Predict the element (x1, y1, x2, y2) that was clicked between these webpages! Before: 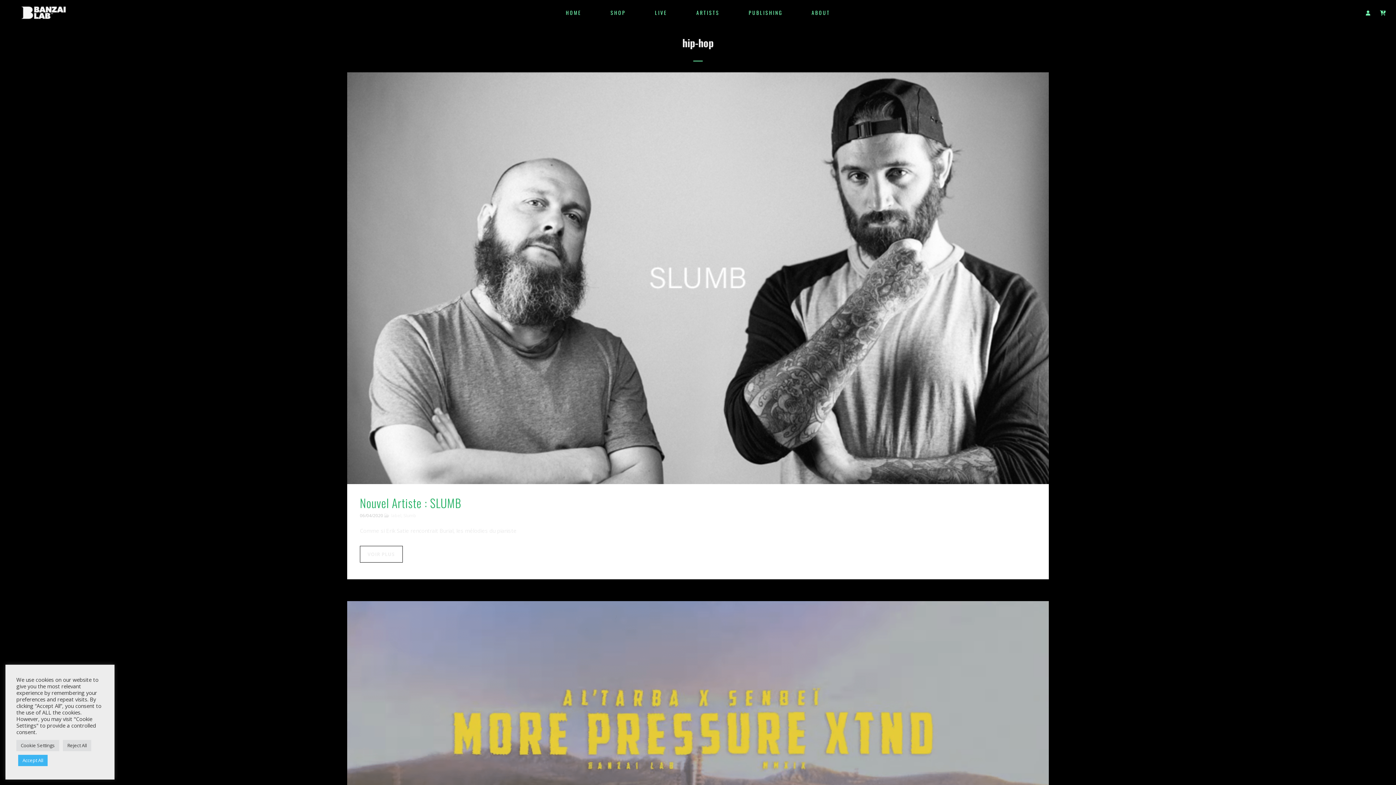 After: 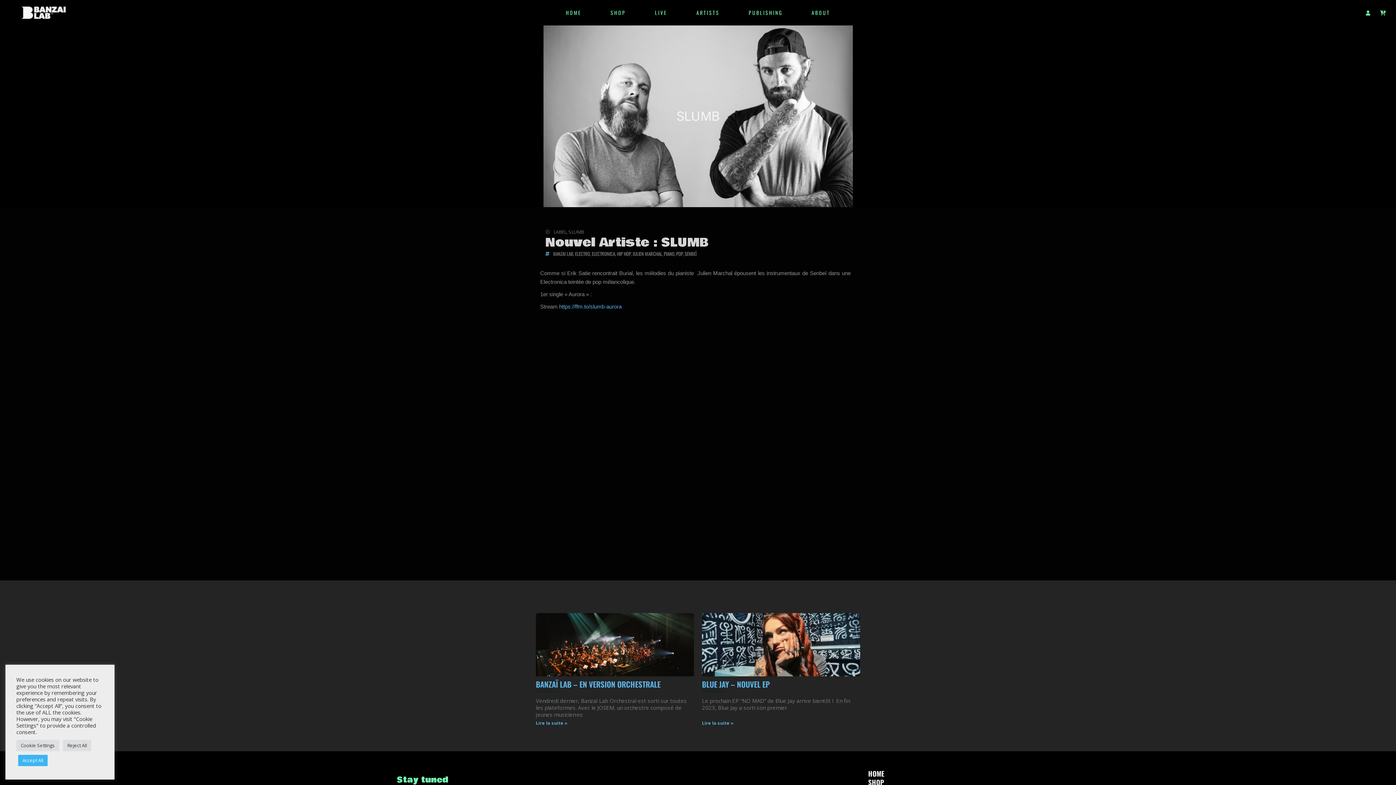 Action: label: Nouvel Artiste : SLUMB bbox: (360, 497, 1036, 509)